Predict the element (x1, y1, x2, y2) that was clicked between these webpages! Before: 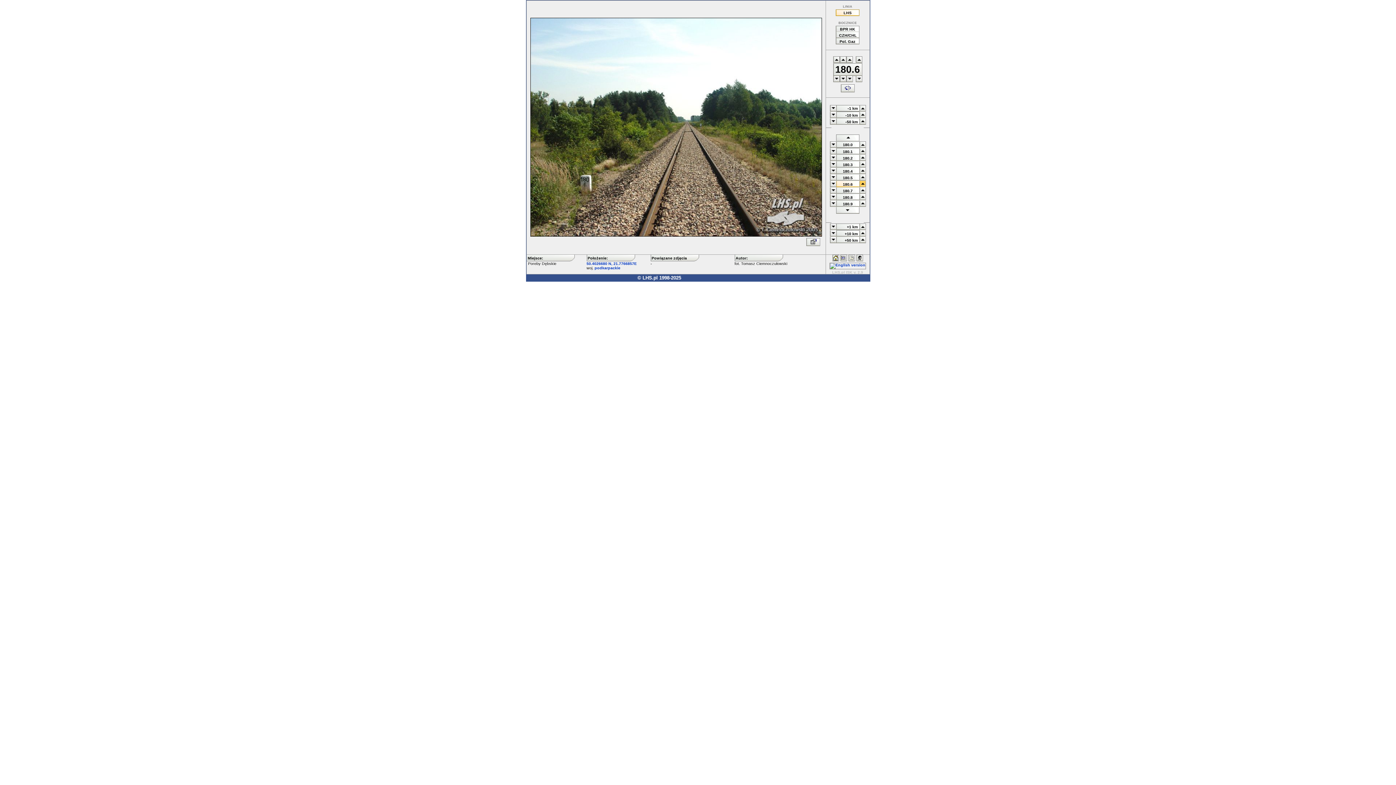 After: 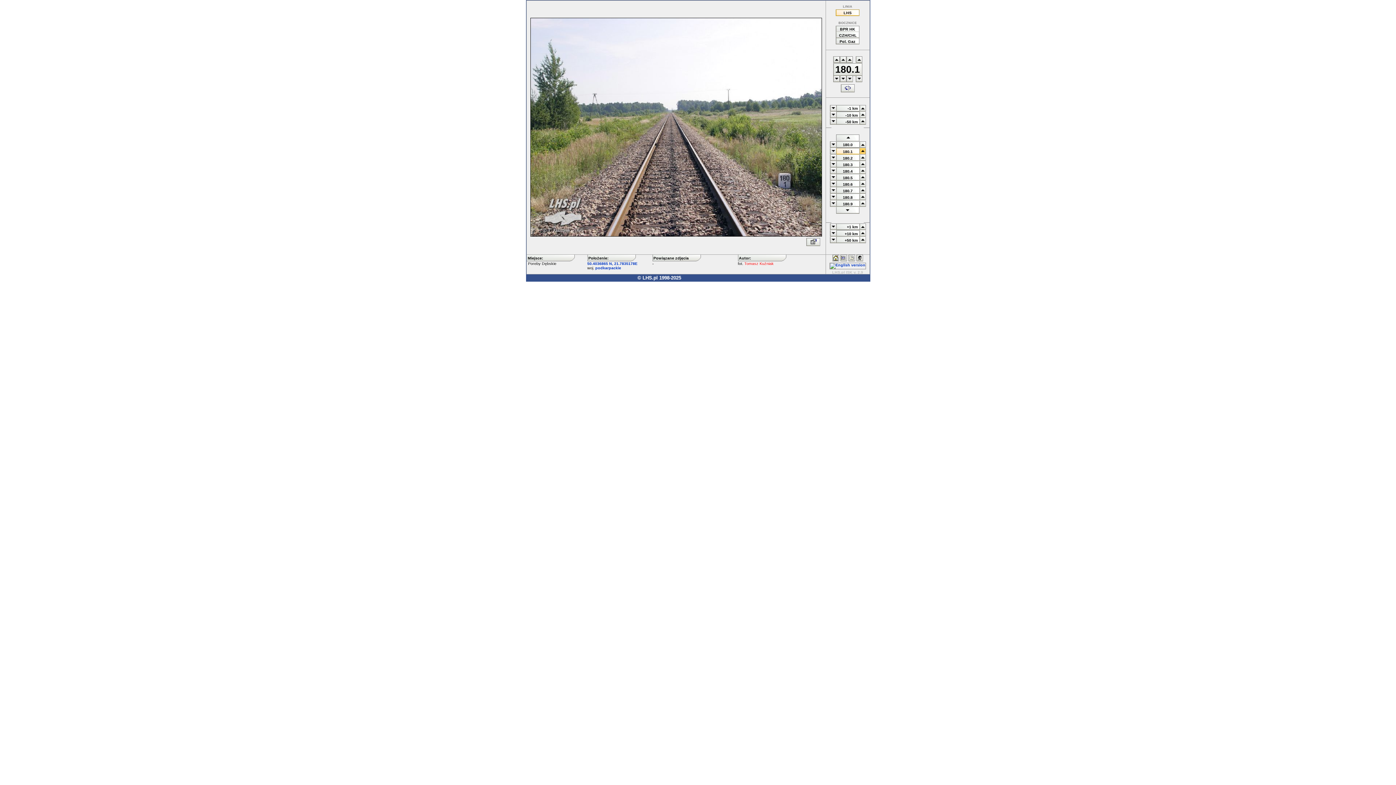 Action: bbox: (859, 150, 866, 155)